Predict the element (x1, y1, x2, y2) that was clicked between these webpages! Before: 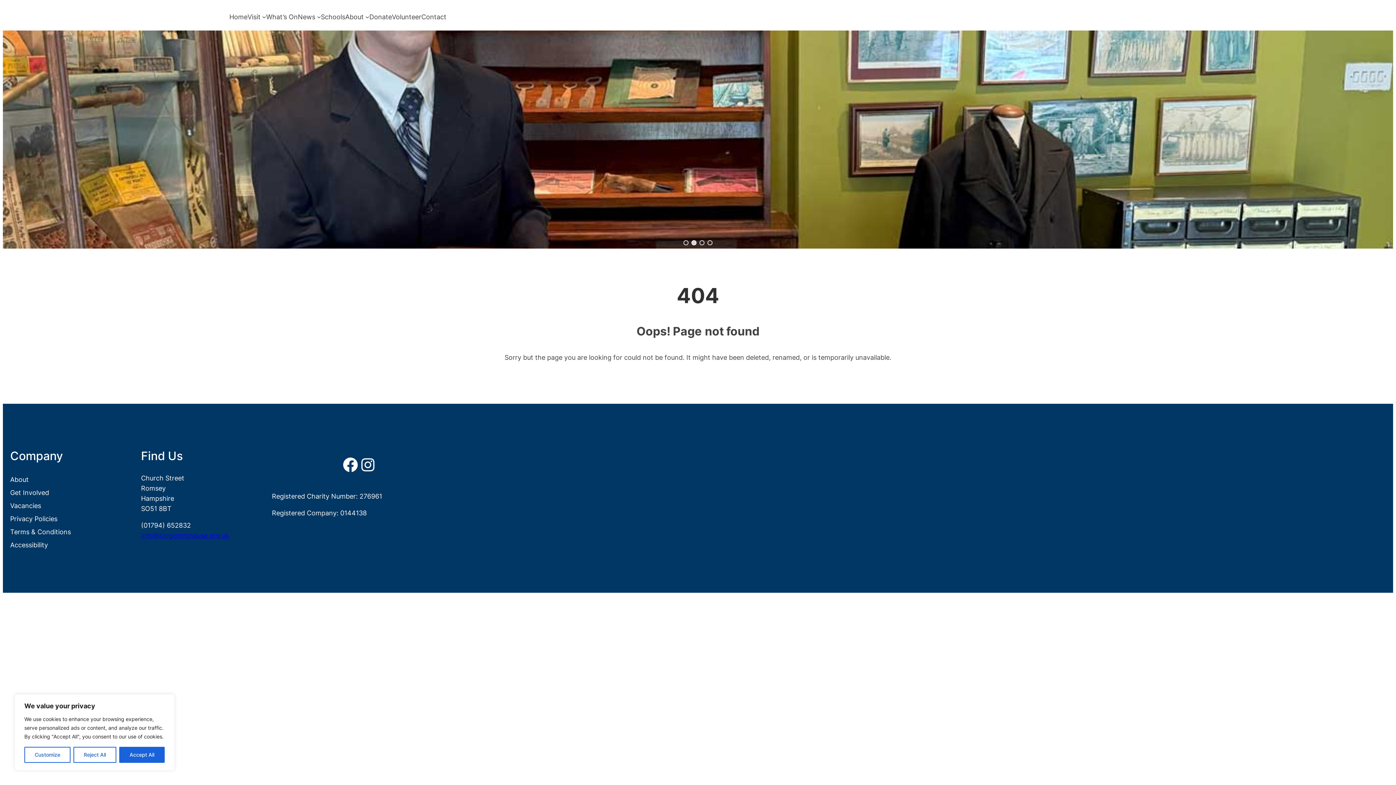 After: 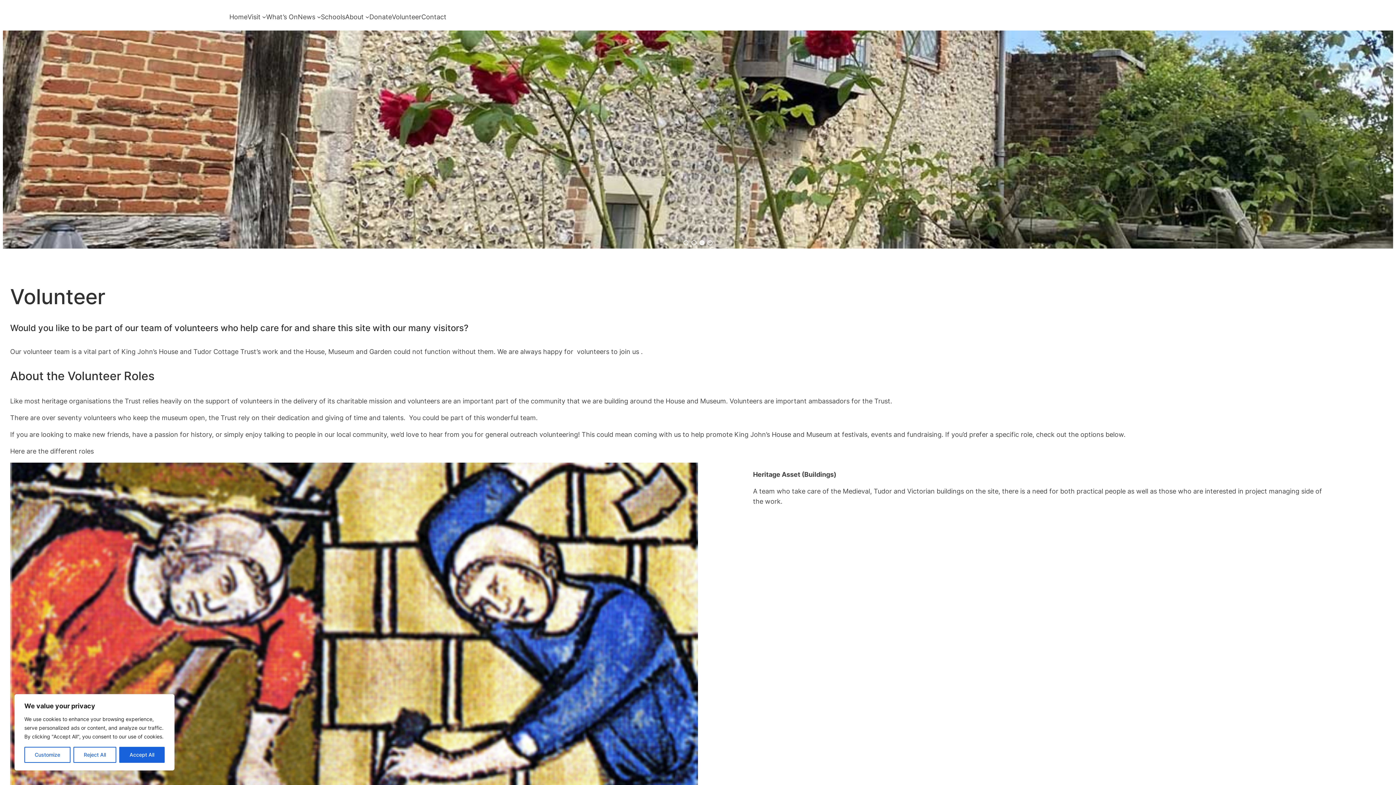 Action: label: Volunteer bbox: (392, 11, 421, 21)